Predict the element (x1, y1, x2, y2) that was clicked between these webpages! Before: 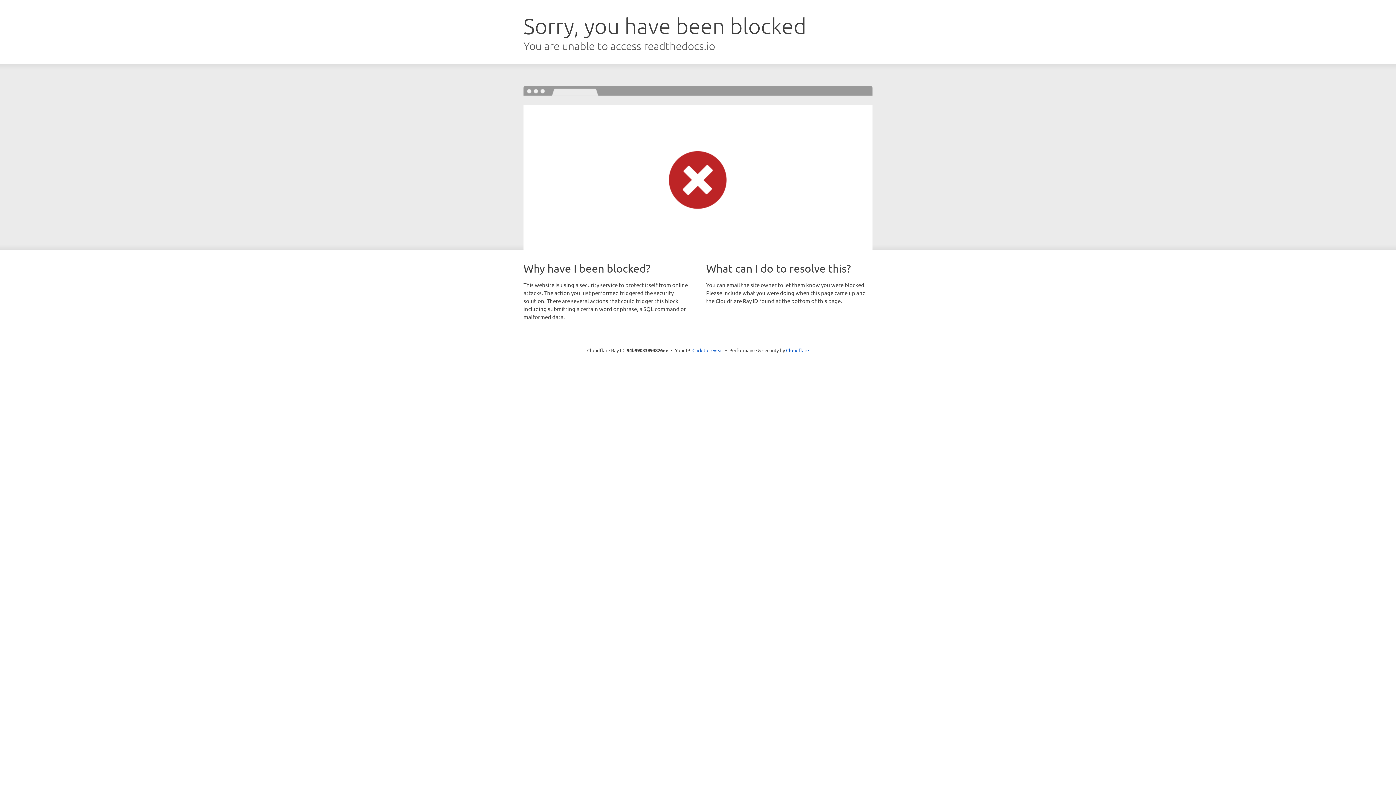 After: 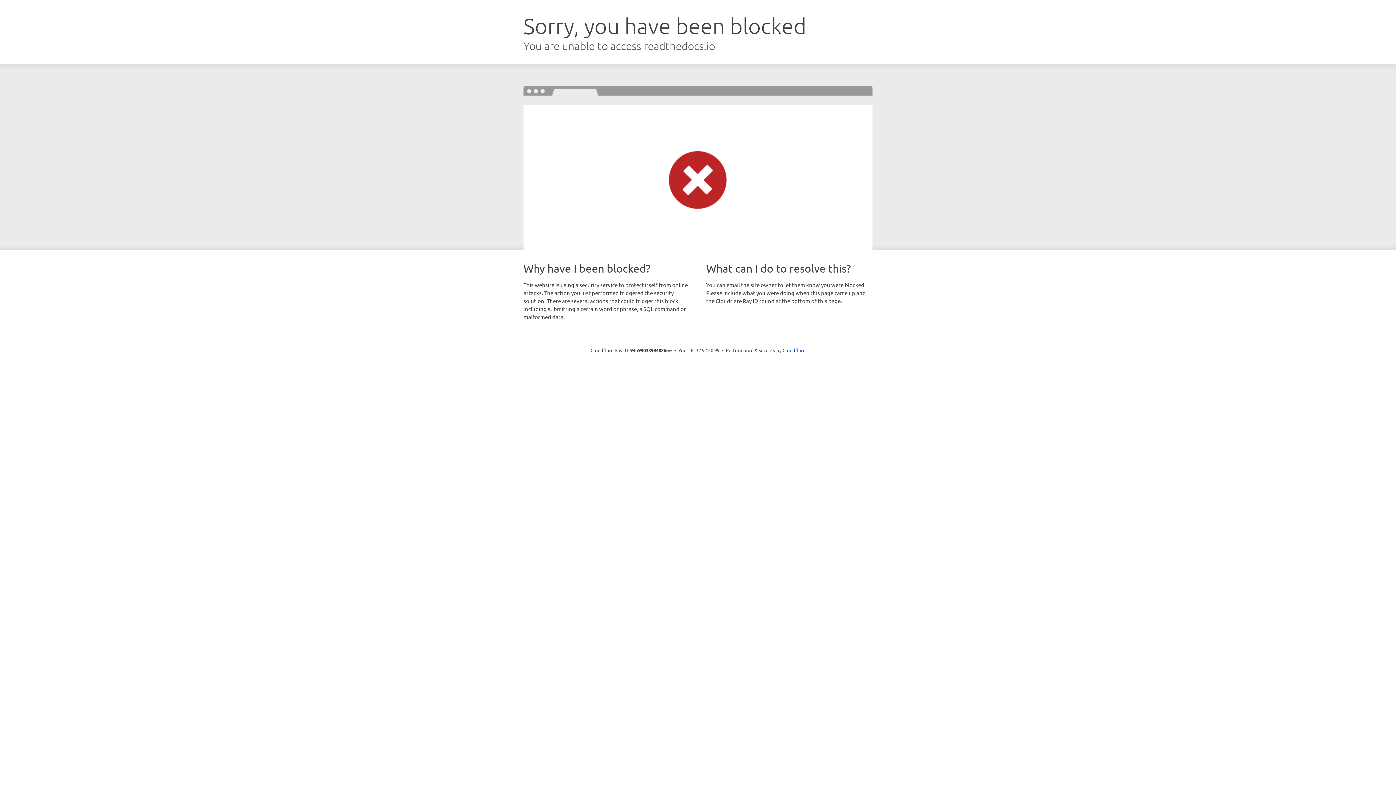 Action: label: Click to reveal bbox: (692, 346, 723, 353)